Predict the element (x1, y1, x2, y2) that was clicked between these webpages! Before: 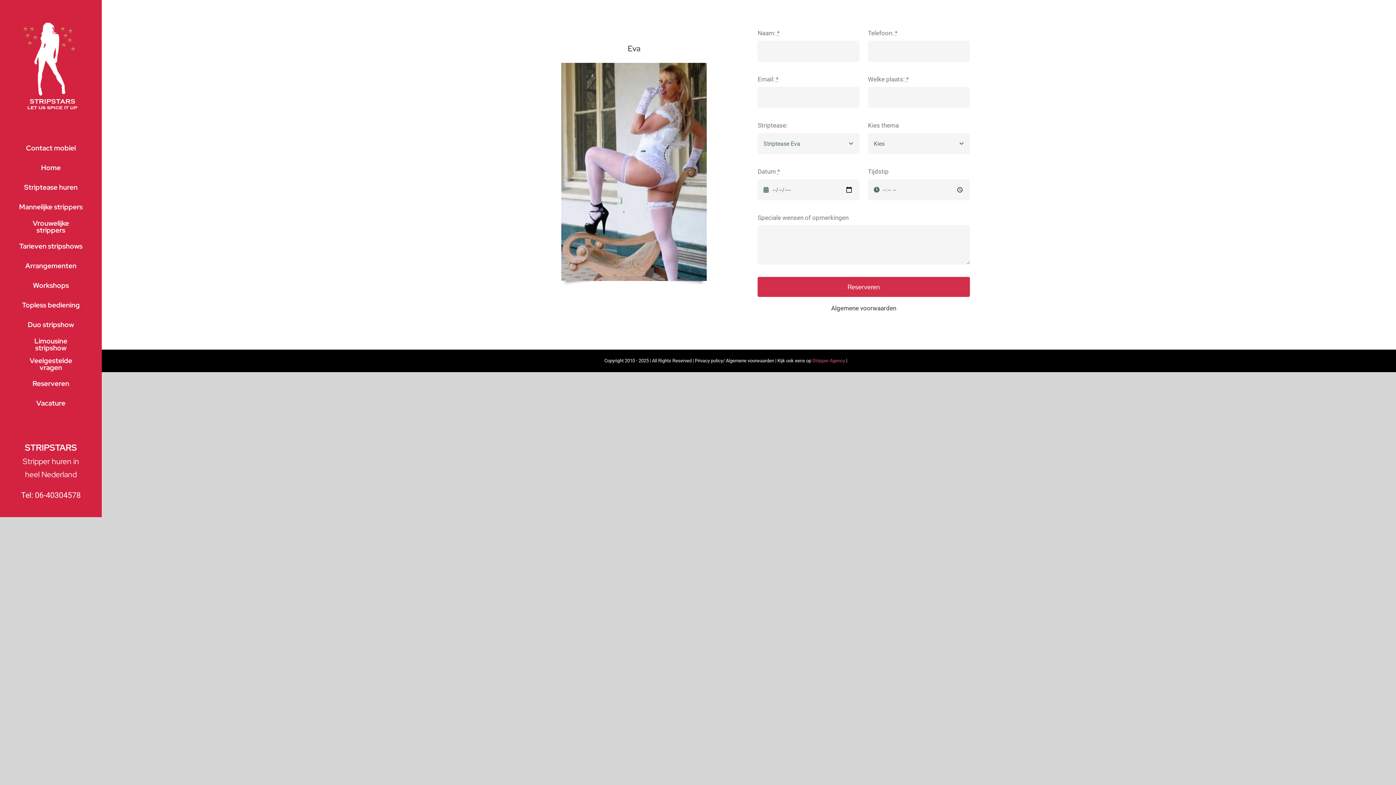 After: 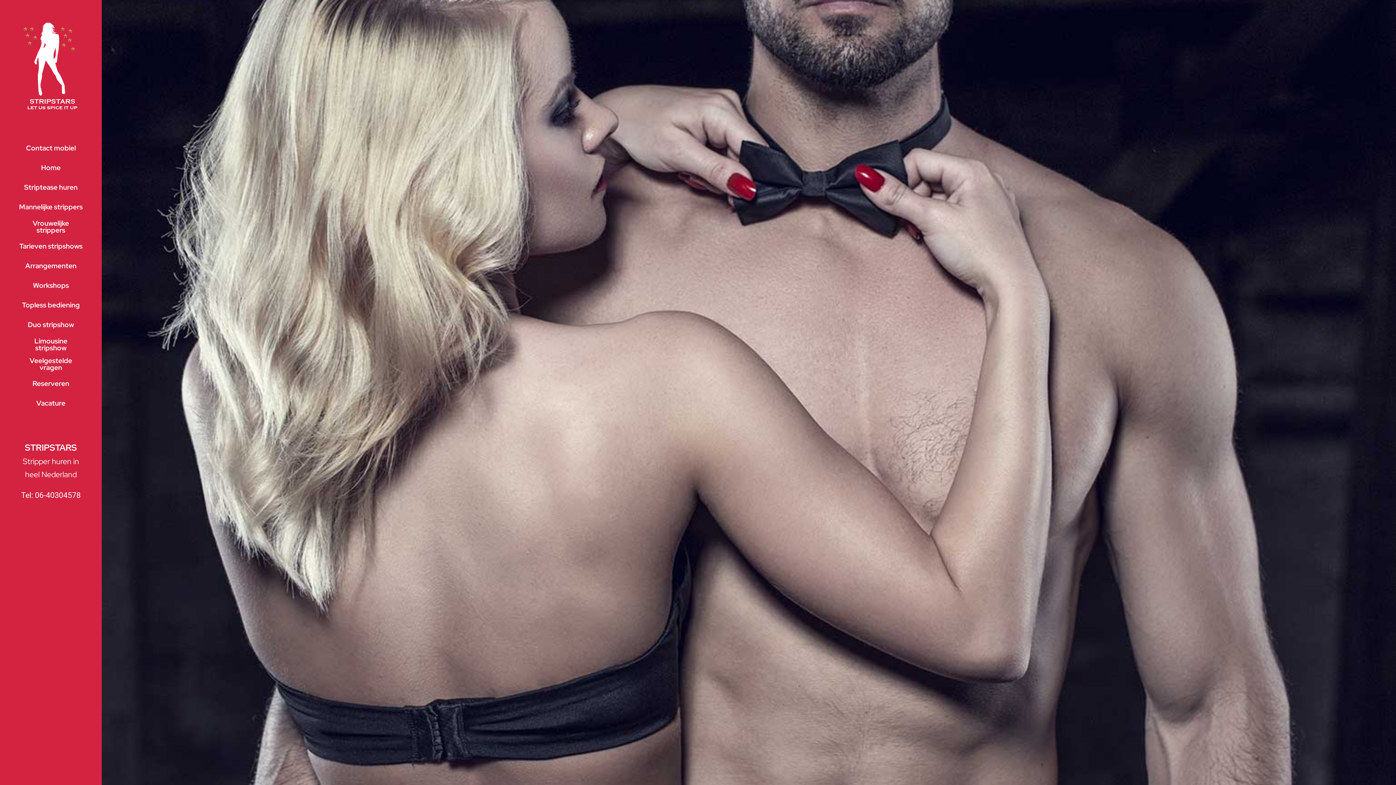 Action: label: Duo stripshow bbox: (0, 315, 101, 334)